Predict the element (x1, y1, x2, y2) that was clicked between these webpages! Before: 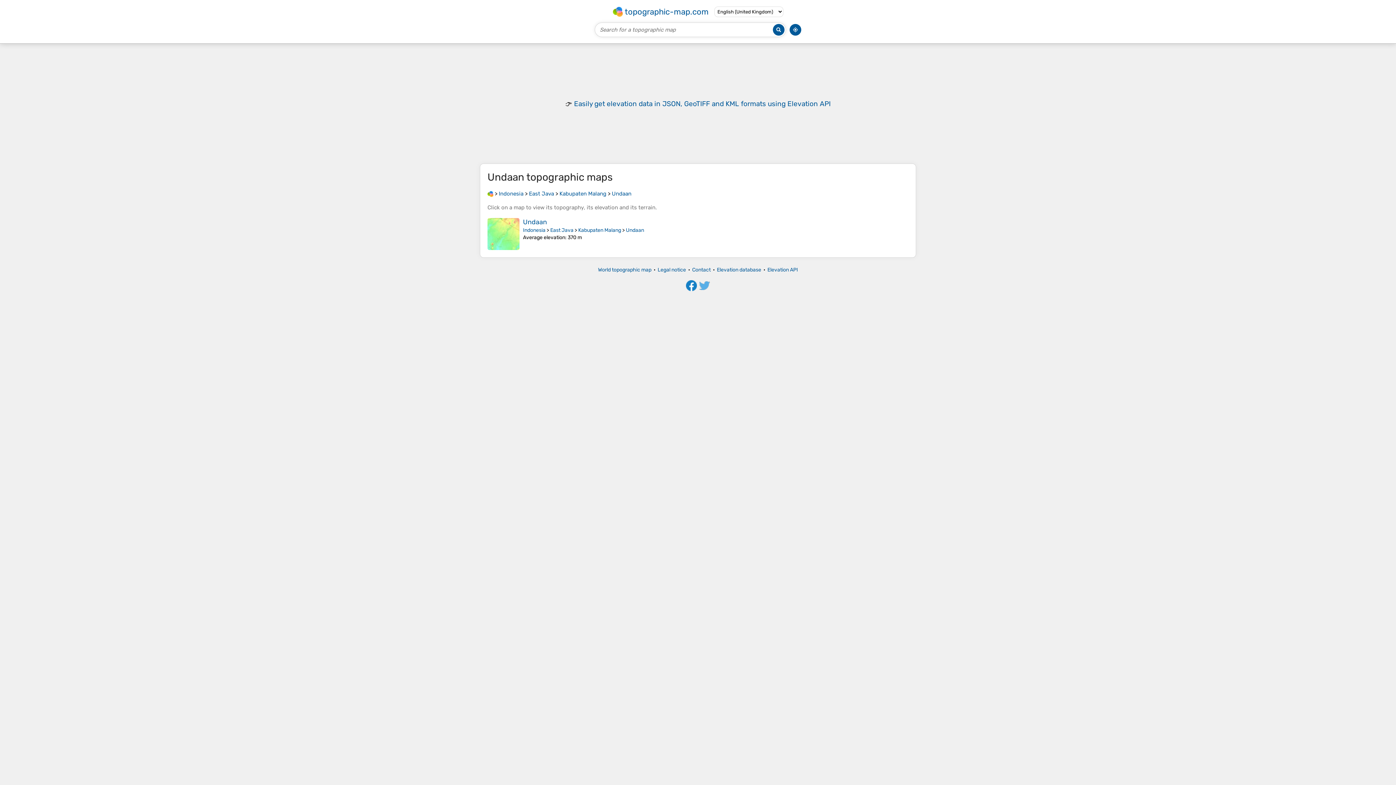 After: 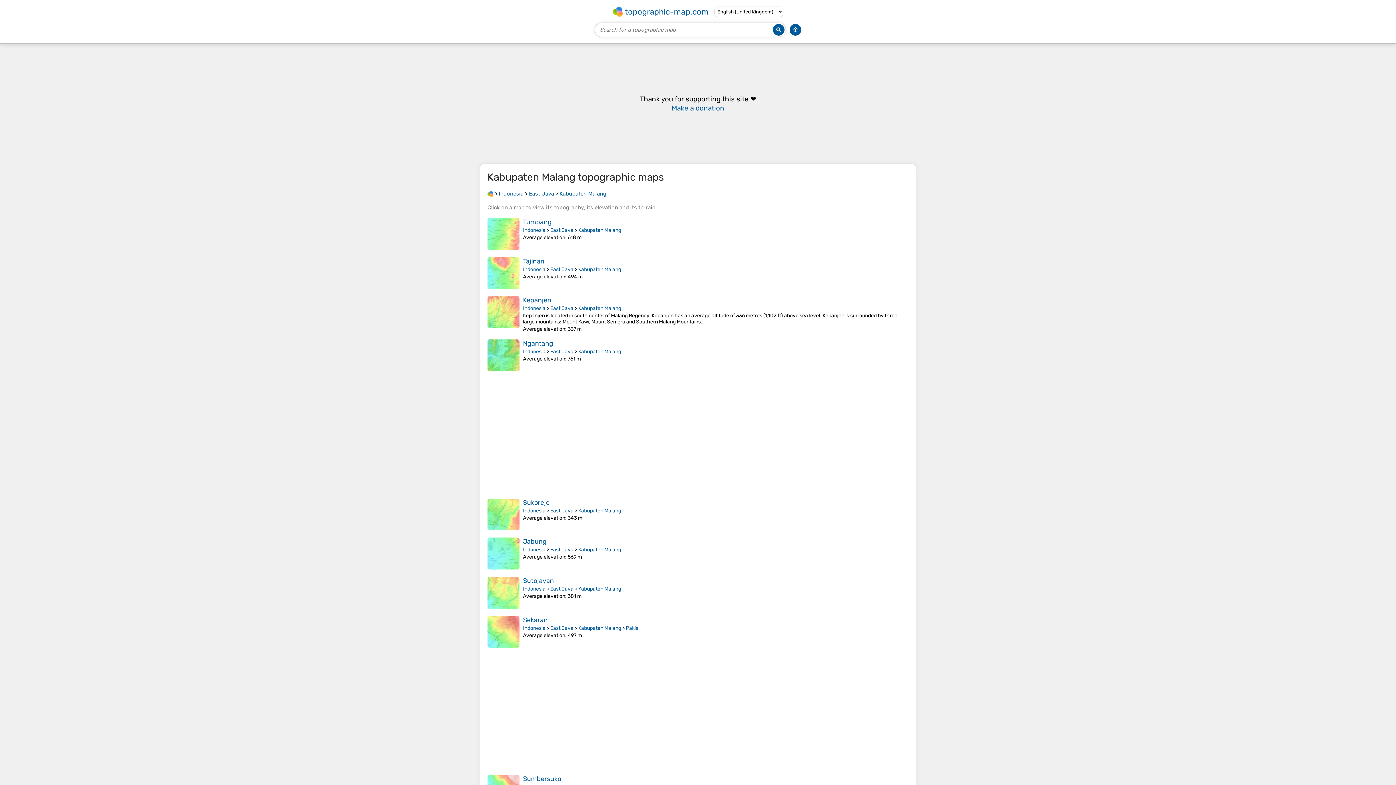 Action: label: Kabupaten Malang bbox: (559, 190, 606, 197)